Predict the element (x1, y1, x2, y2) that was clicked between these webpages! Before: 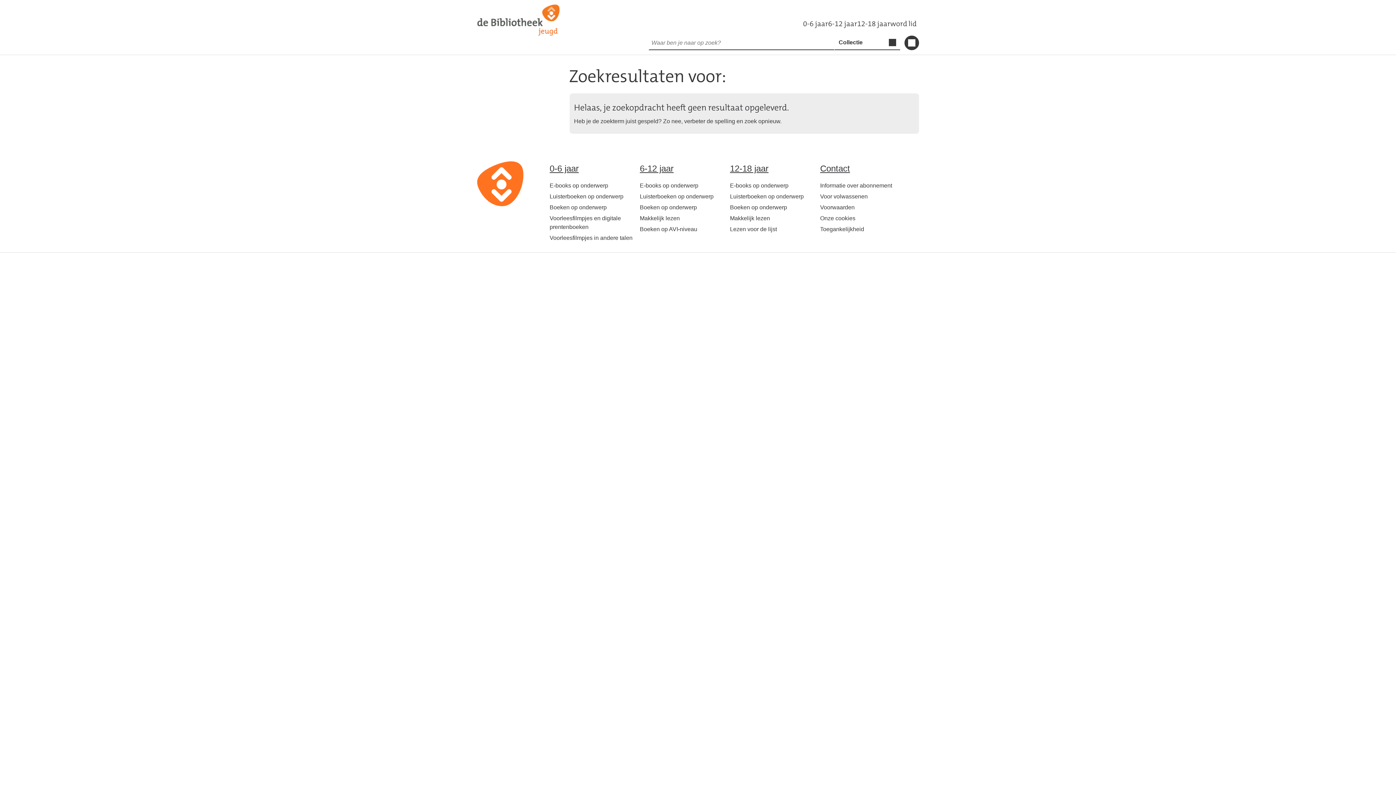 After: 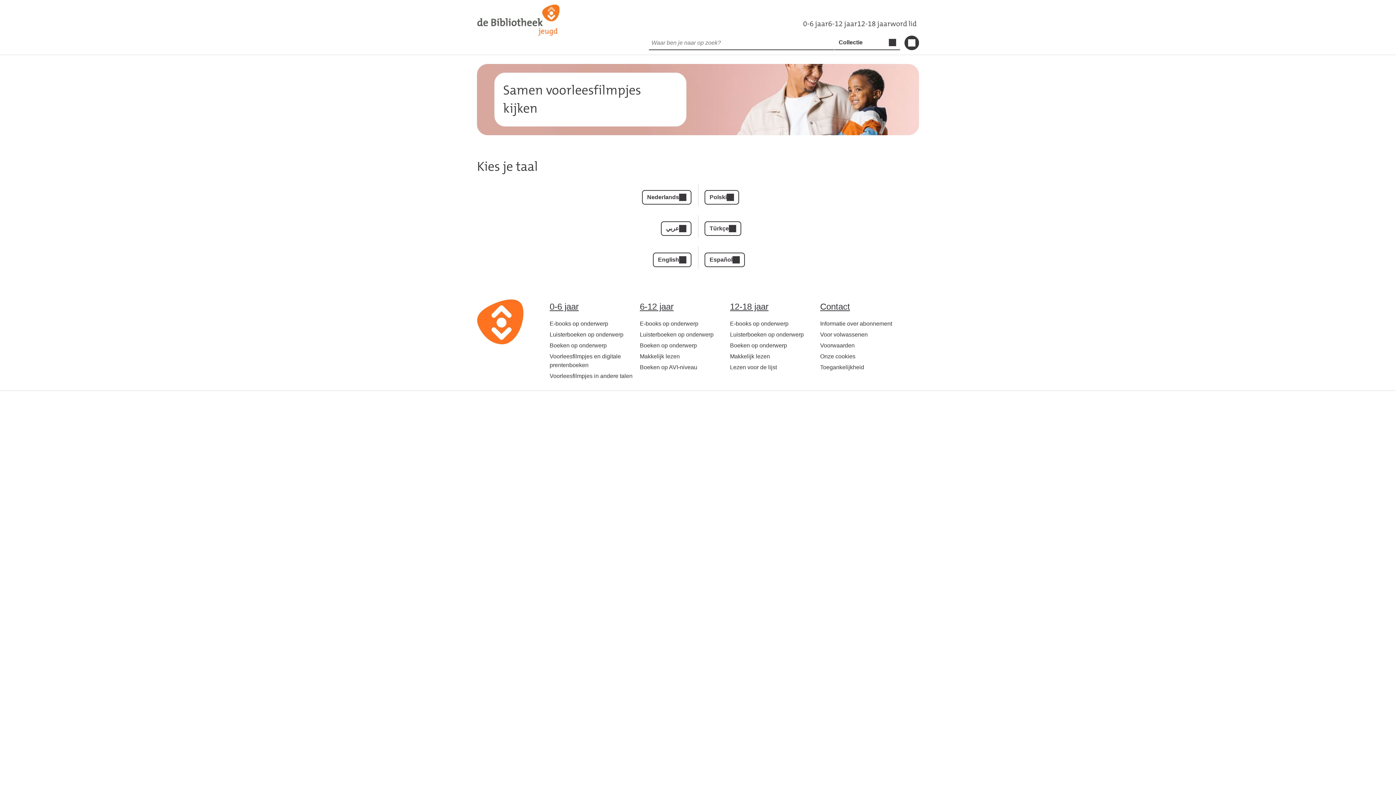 Action: label: Voorleesfilmpjes in andere talen bbox: (549, 232, 640, 243)